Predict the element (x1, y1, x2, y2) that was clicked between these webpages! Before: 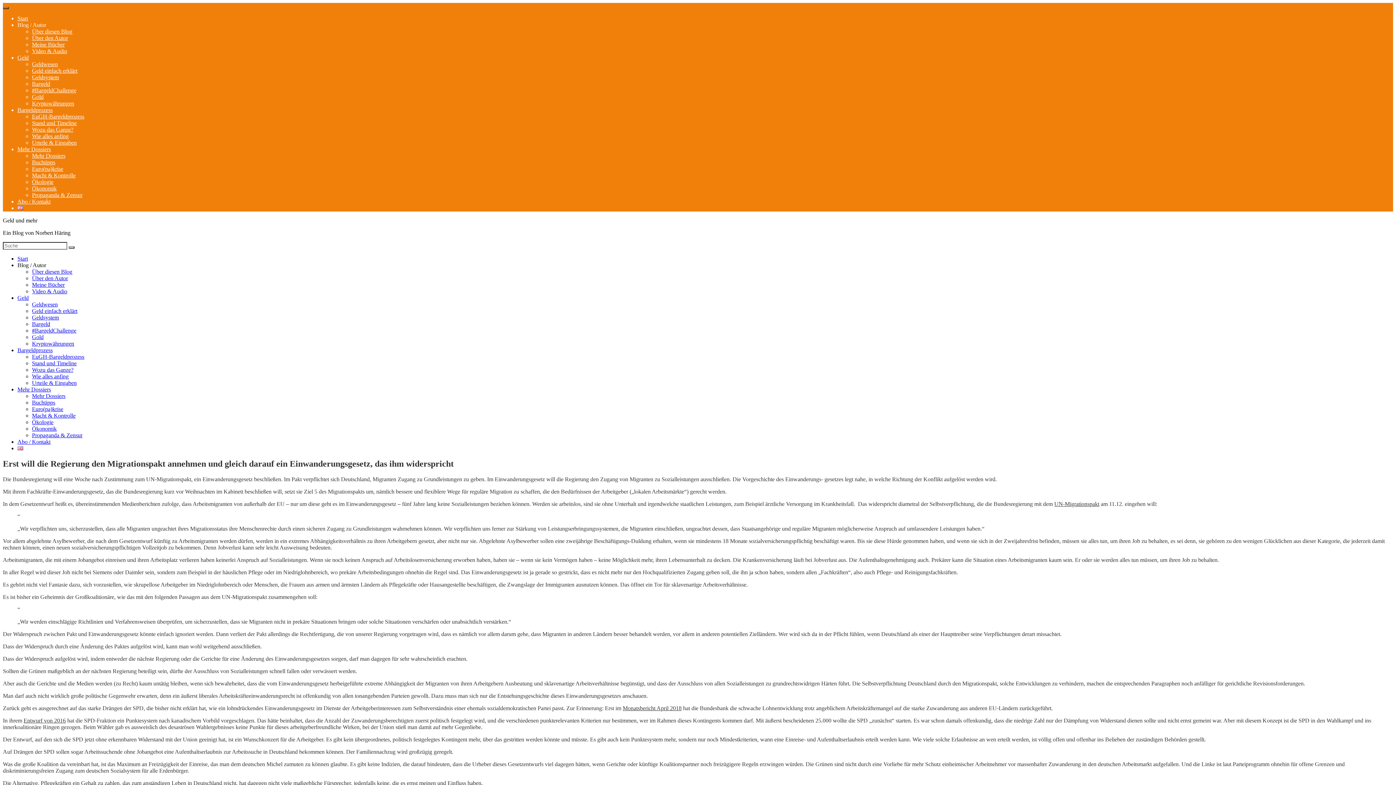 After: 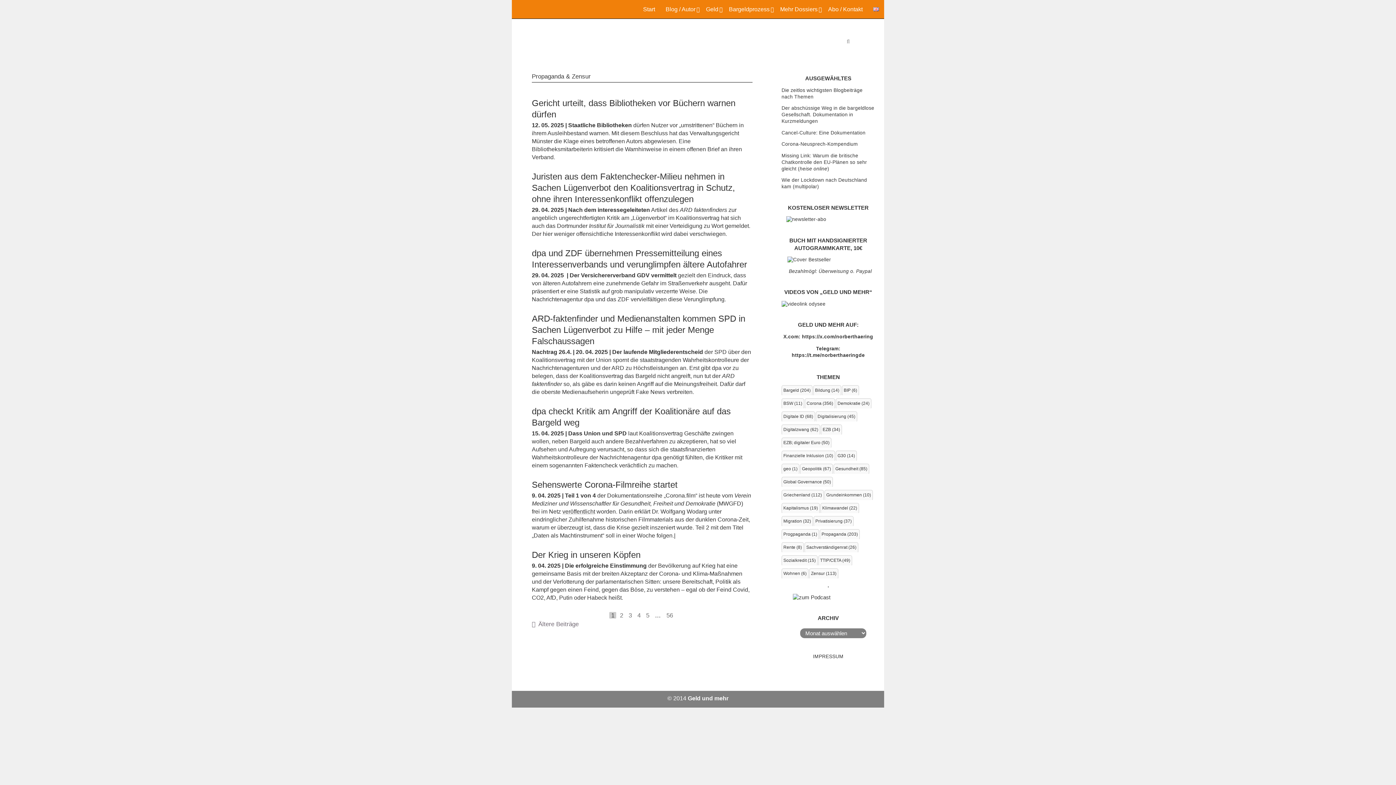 Action: bbox: (32, 432, 82, 438) label: Propaganda & Zensur